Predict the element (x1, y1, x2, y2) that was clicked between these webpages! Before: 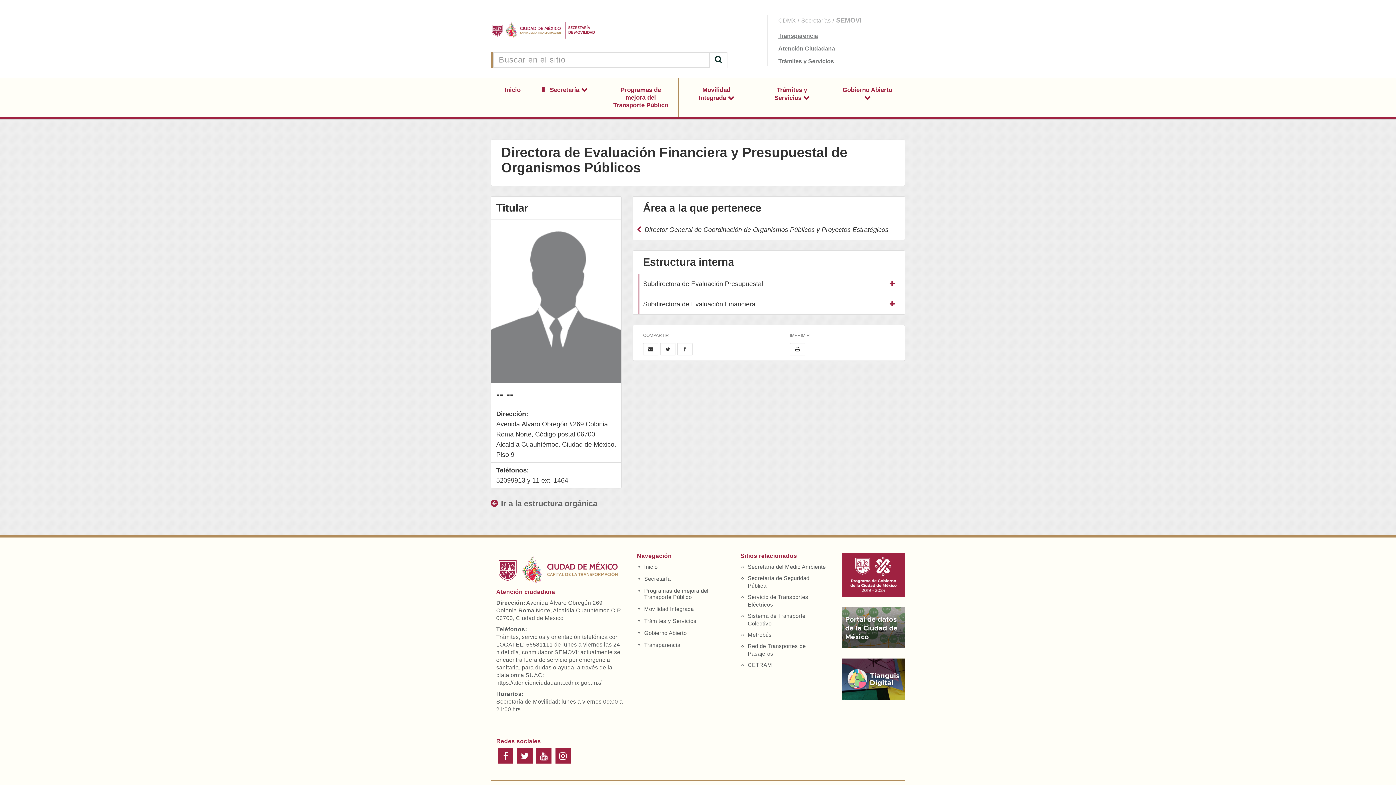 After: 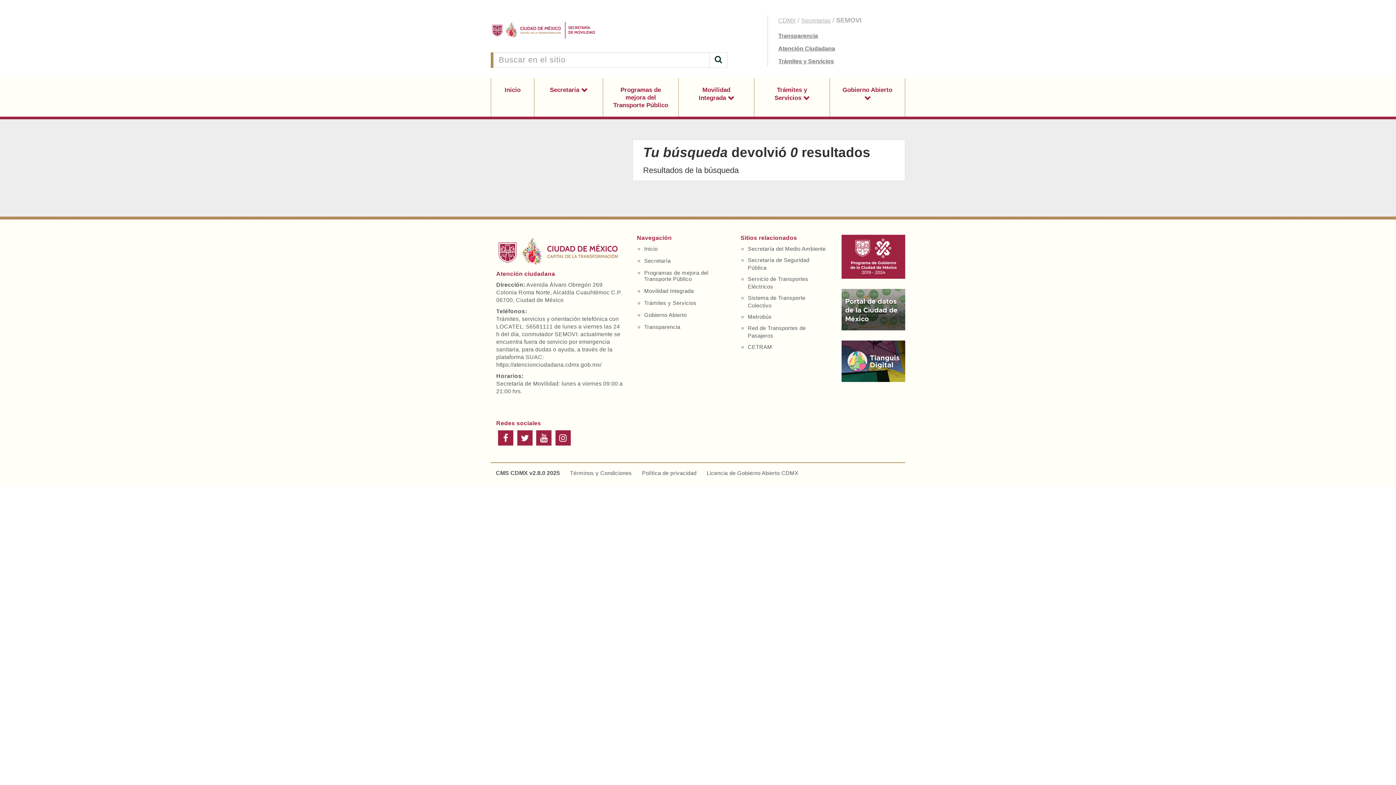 Action: bbox: (709, 52, 727, 67)